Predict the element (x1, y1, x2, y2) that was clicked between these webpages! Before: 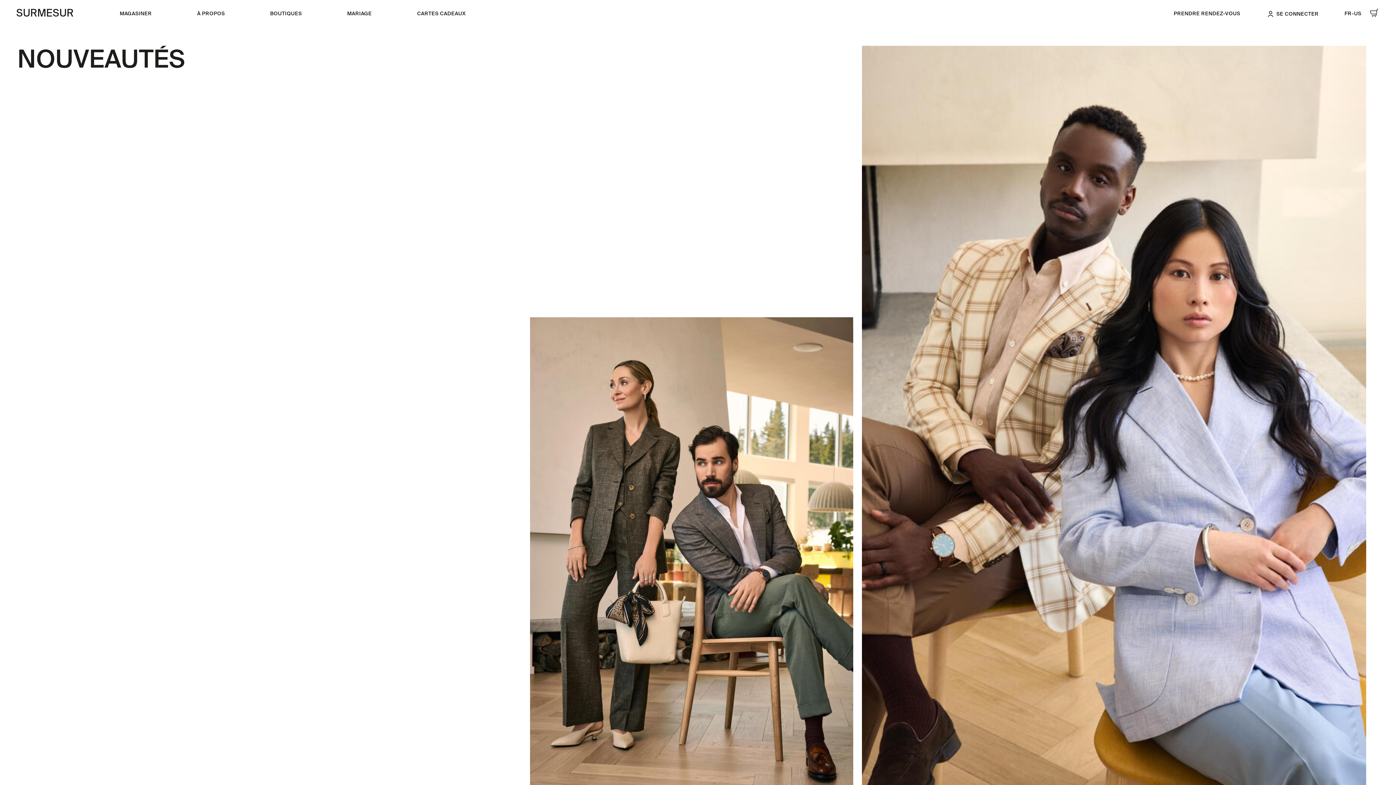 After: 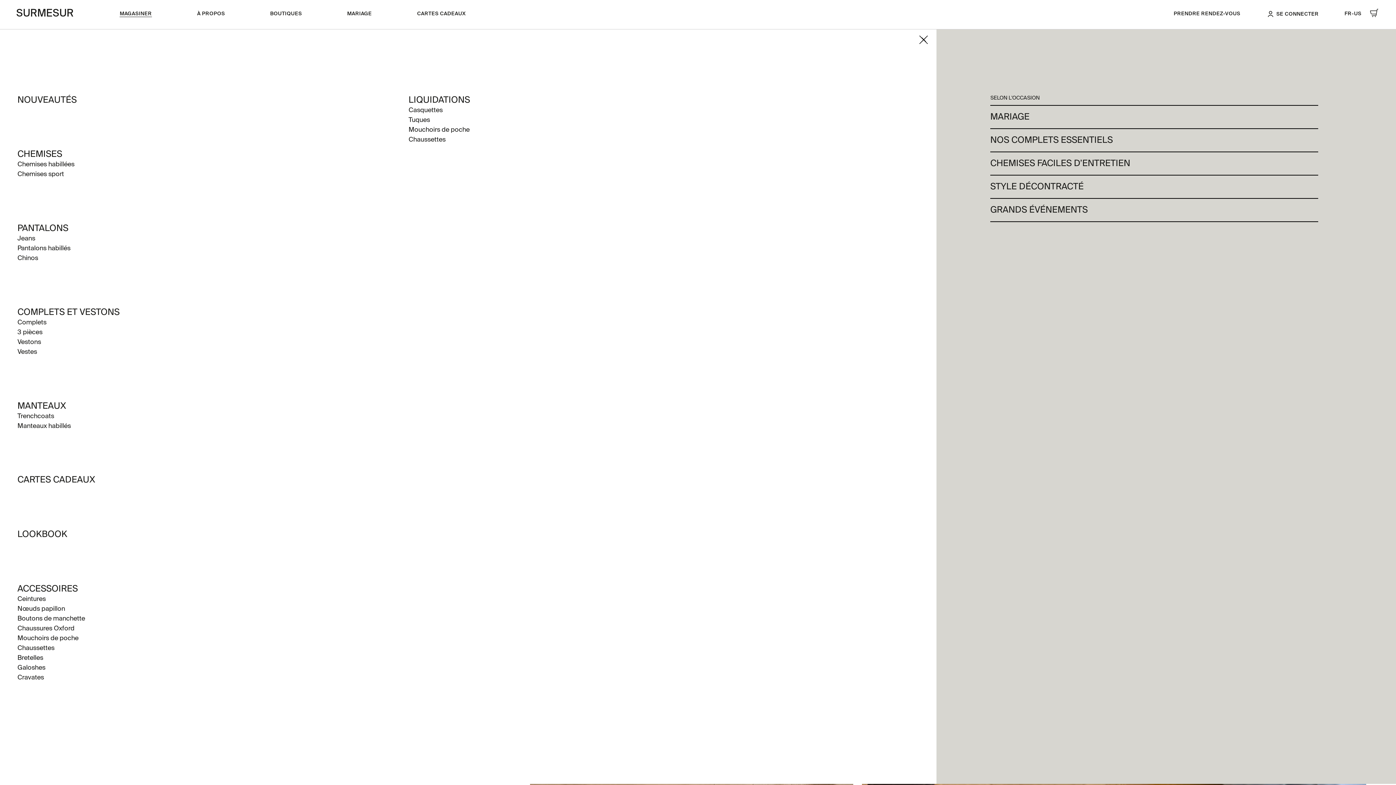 Action: label: MAGASINER bbox: (119, 10, 151, 17)